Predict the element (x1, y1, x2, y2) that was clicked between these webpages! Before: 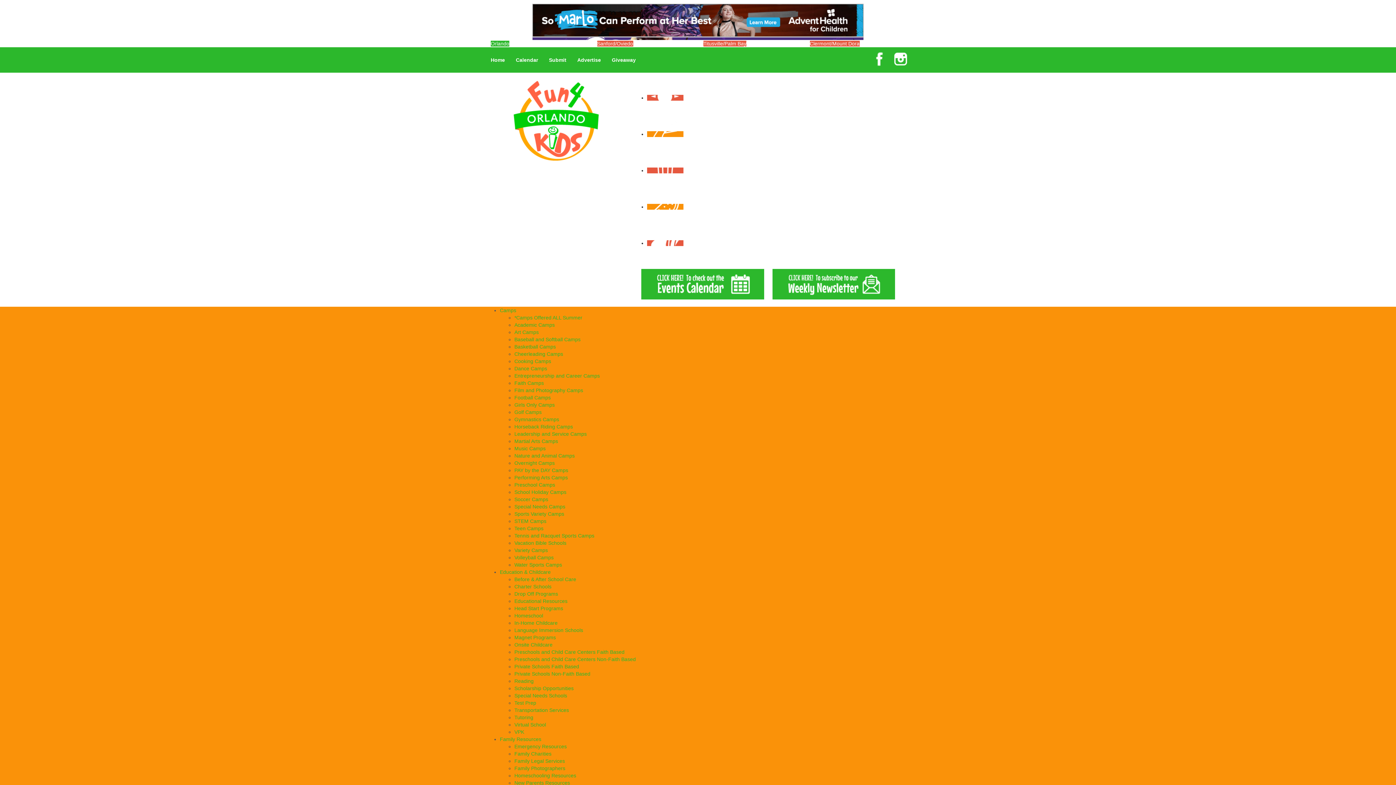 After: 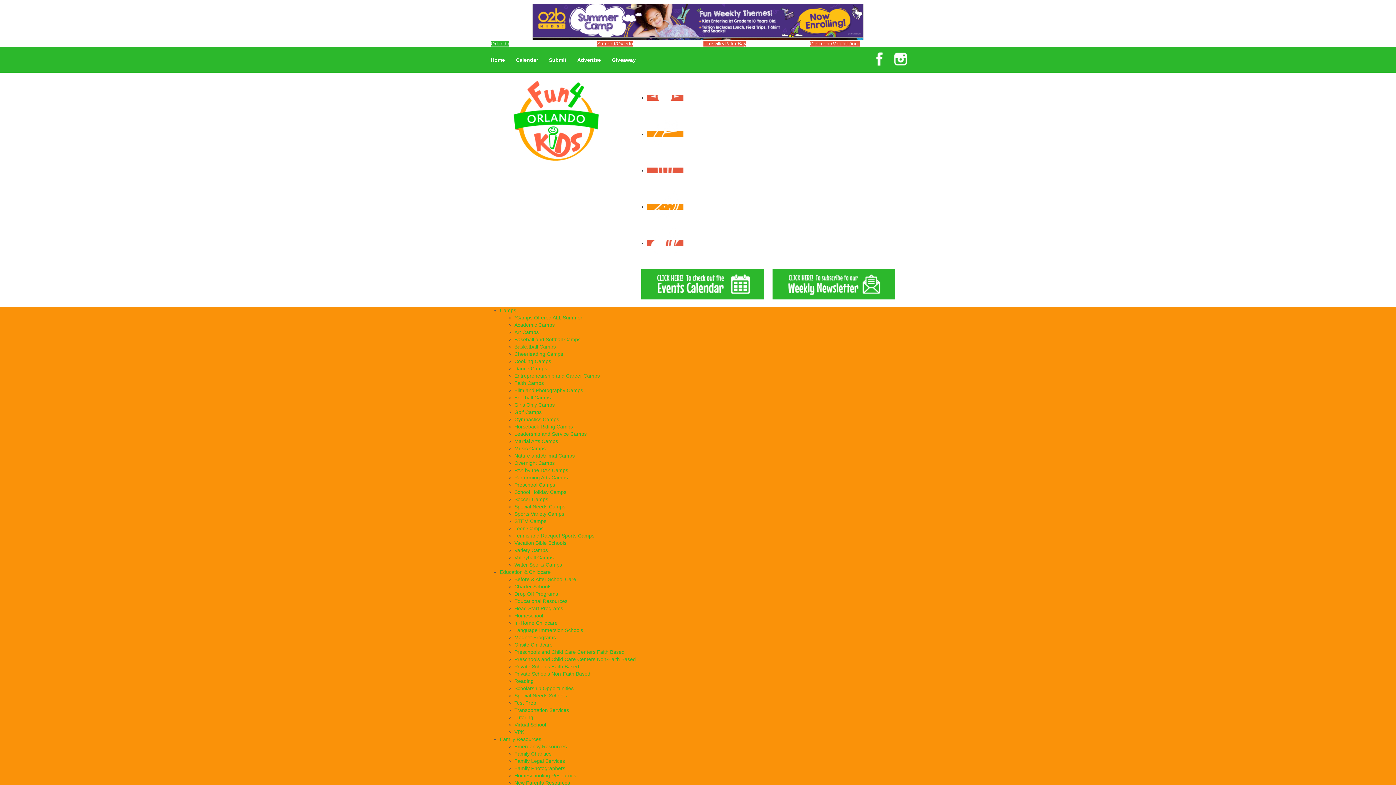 Action: bbox: (514, 642, 552, 647) label: Onsite Childcare